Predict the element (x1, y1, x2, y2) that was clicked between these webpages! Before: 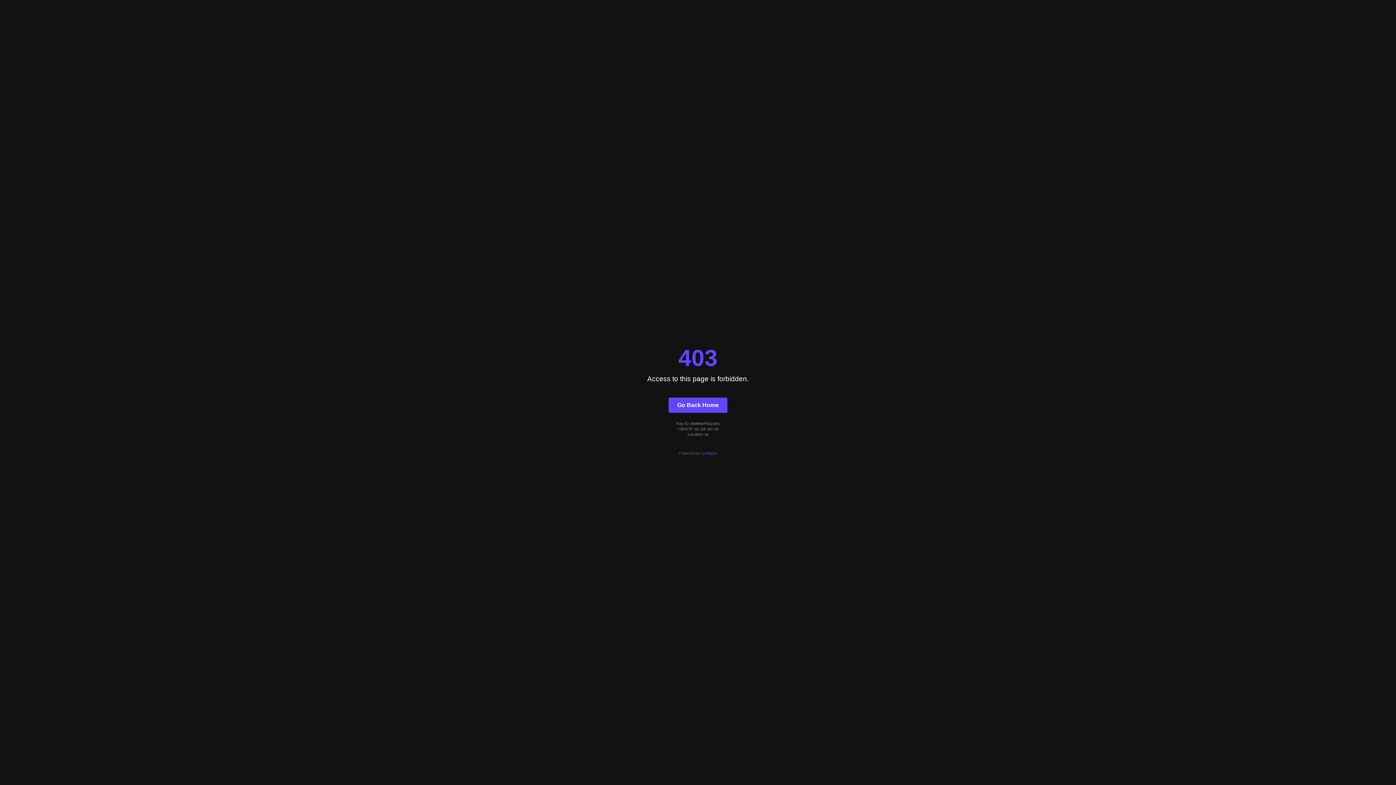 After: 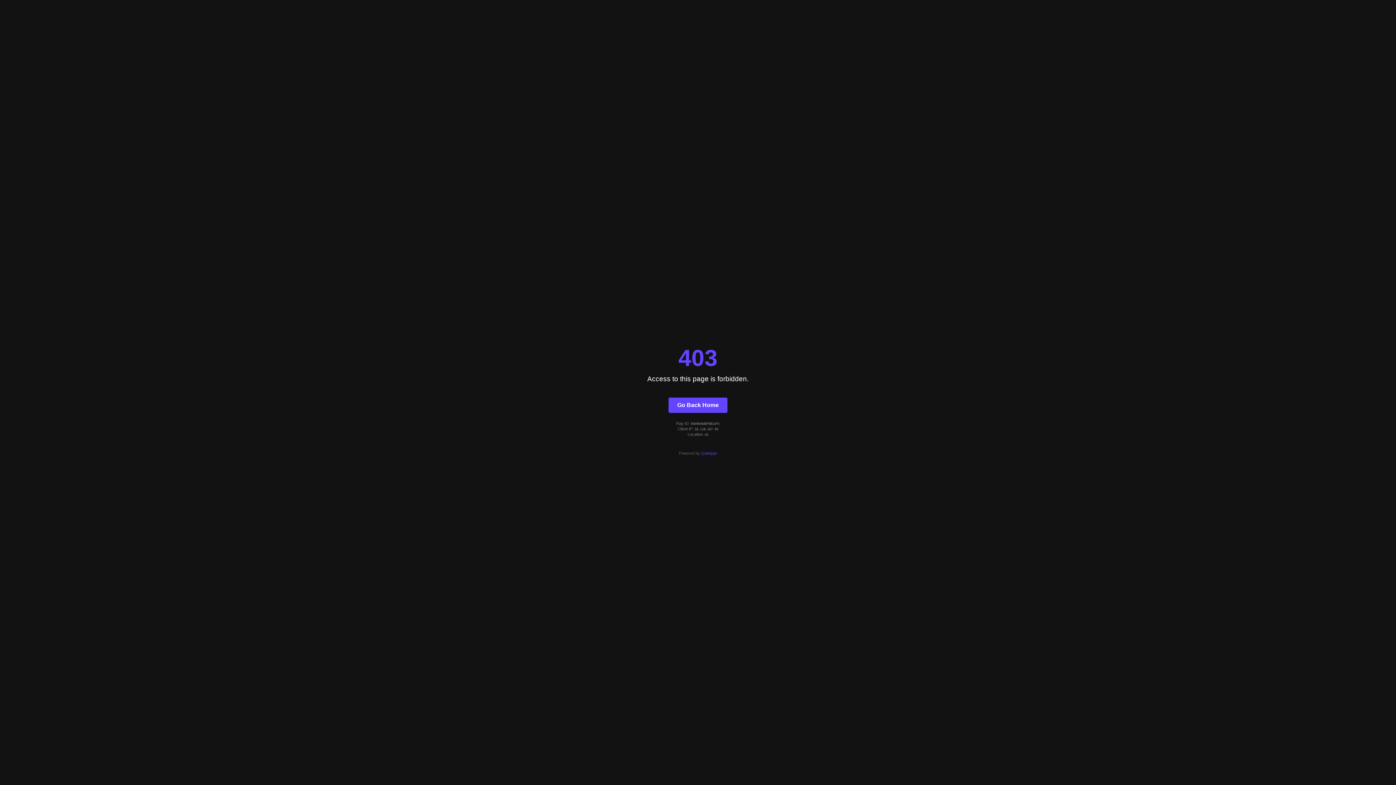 Action: bbox: (668, 397, 727, 412) label: Go Back Home